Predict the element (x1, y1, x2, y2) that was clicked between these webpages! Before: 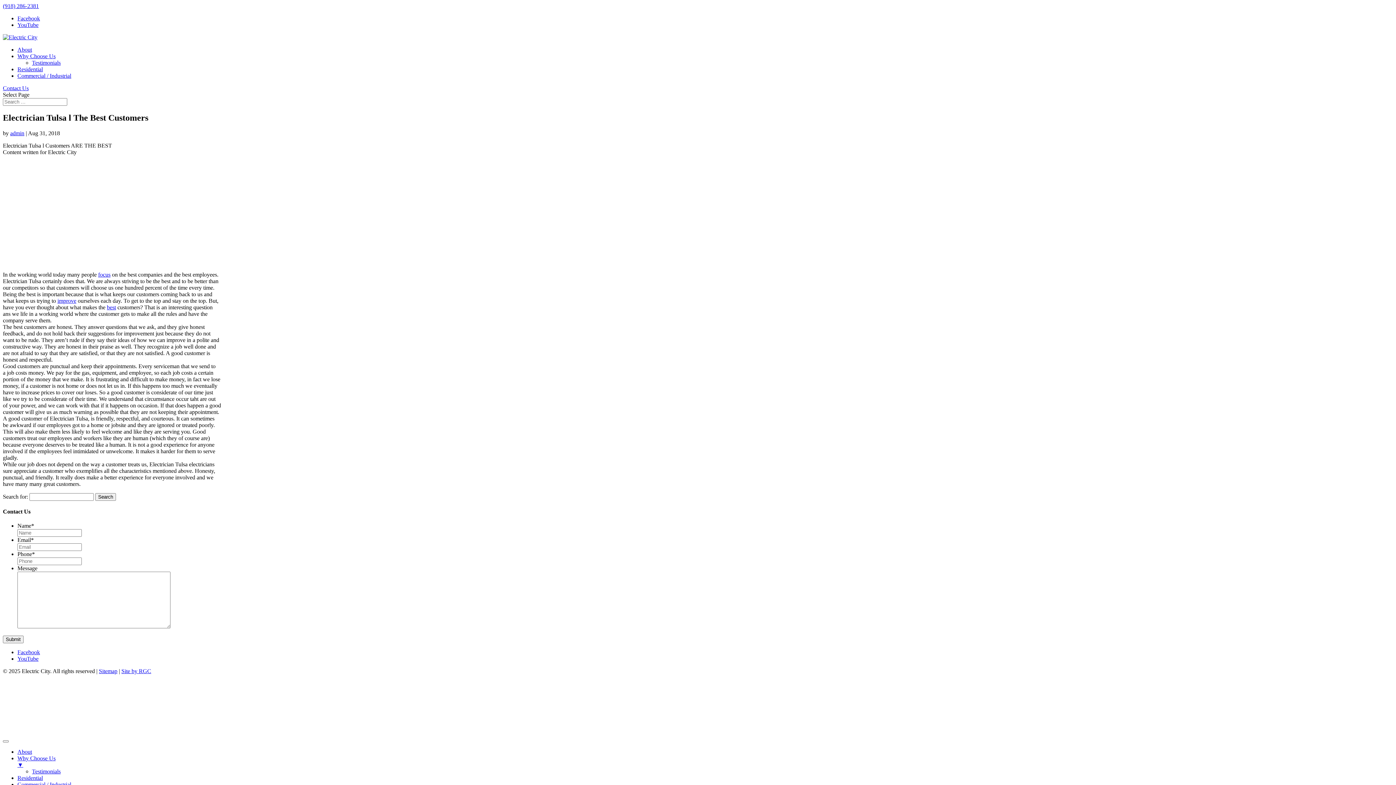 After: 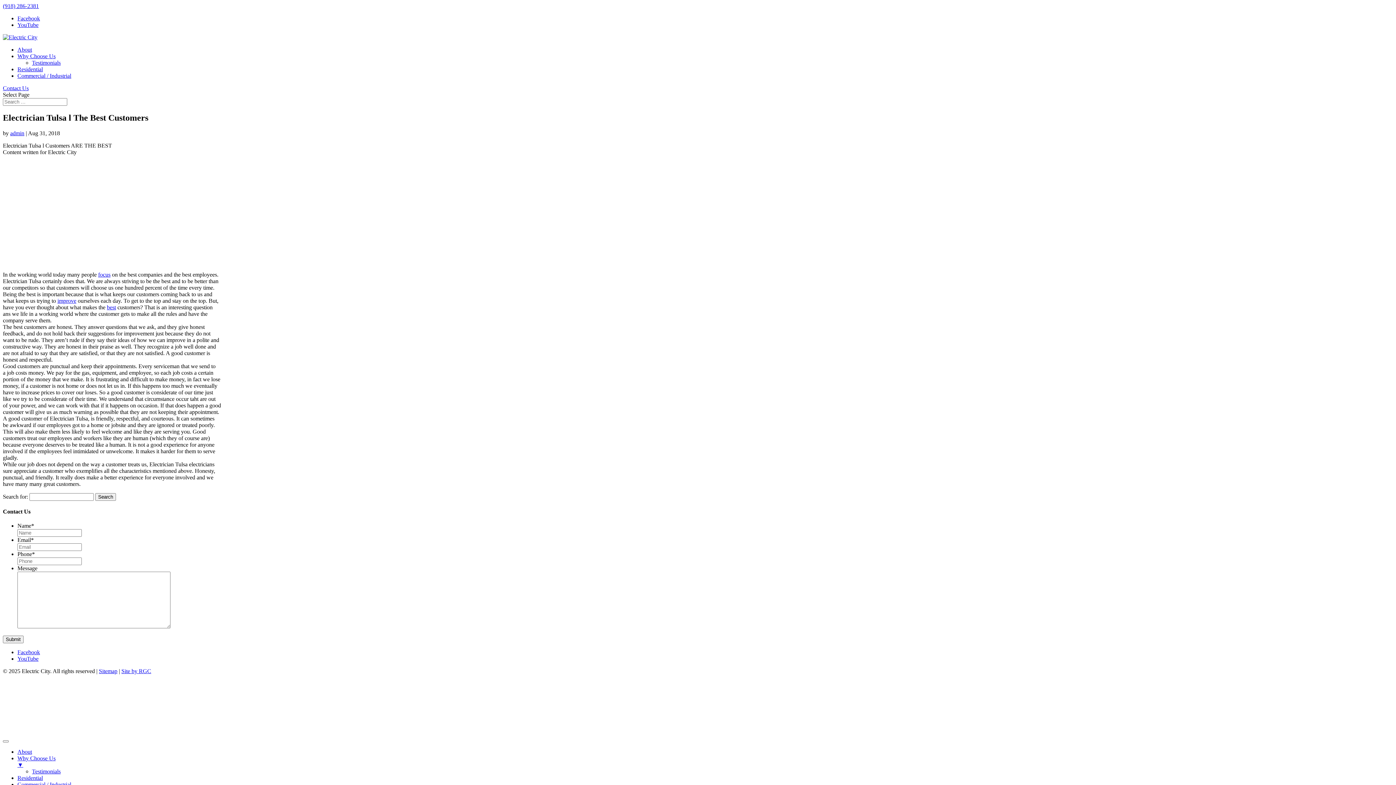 Action: label: Site by RGC bbox: (121, 668, 151, 674)